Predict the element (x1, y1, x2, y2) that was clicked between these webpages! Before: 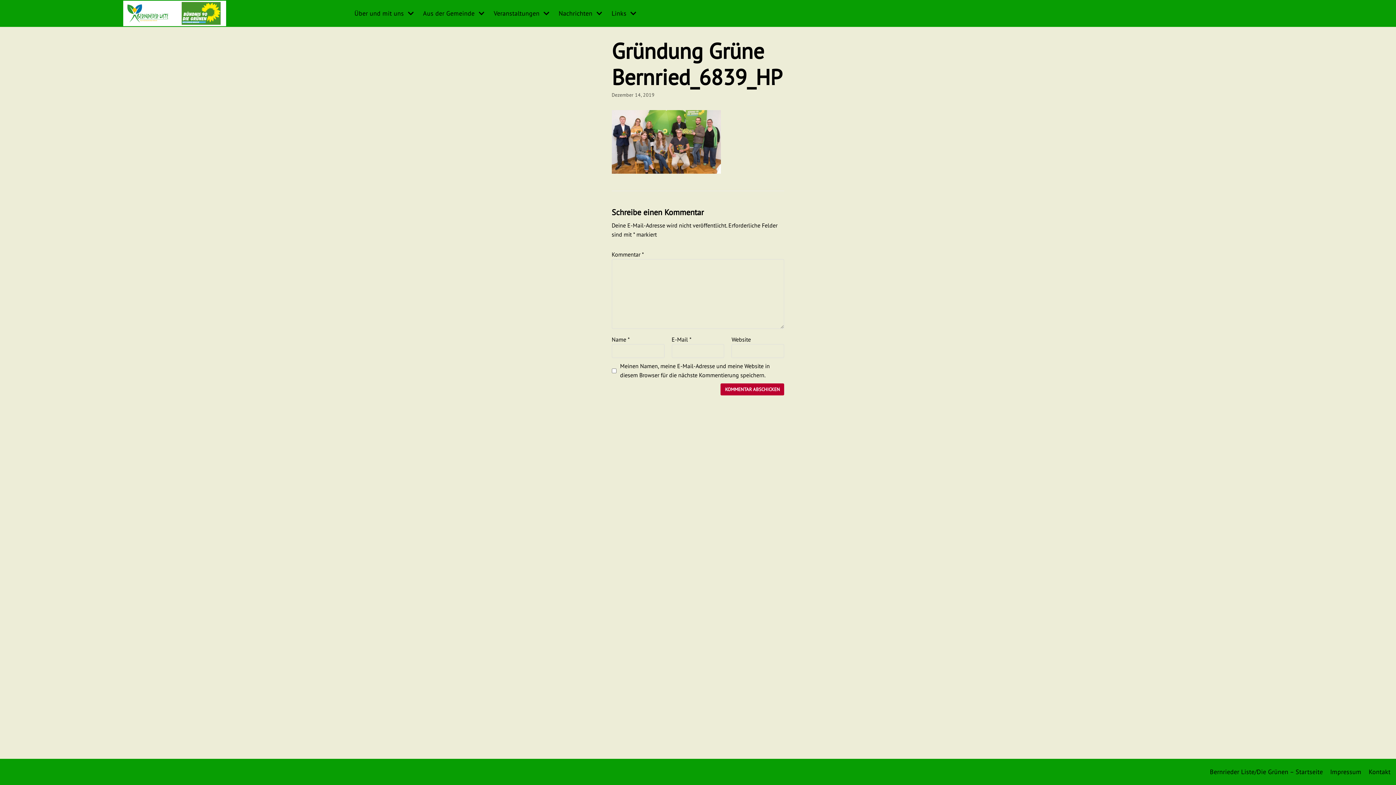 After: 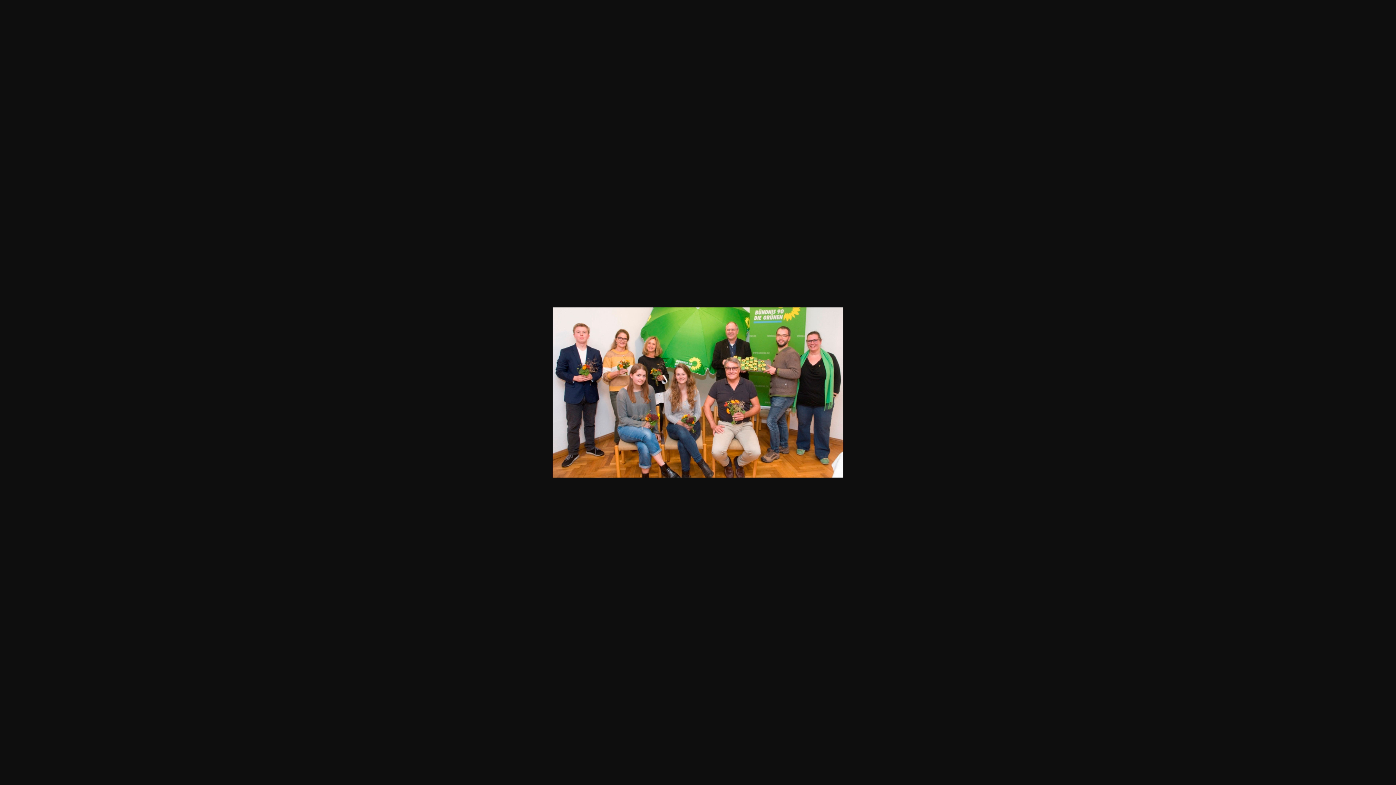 Action: bbox: (611, 168, 720, 175)